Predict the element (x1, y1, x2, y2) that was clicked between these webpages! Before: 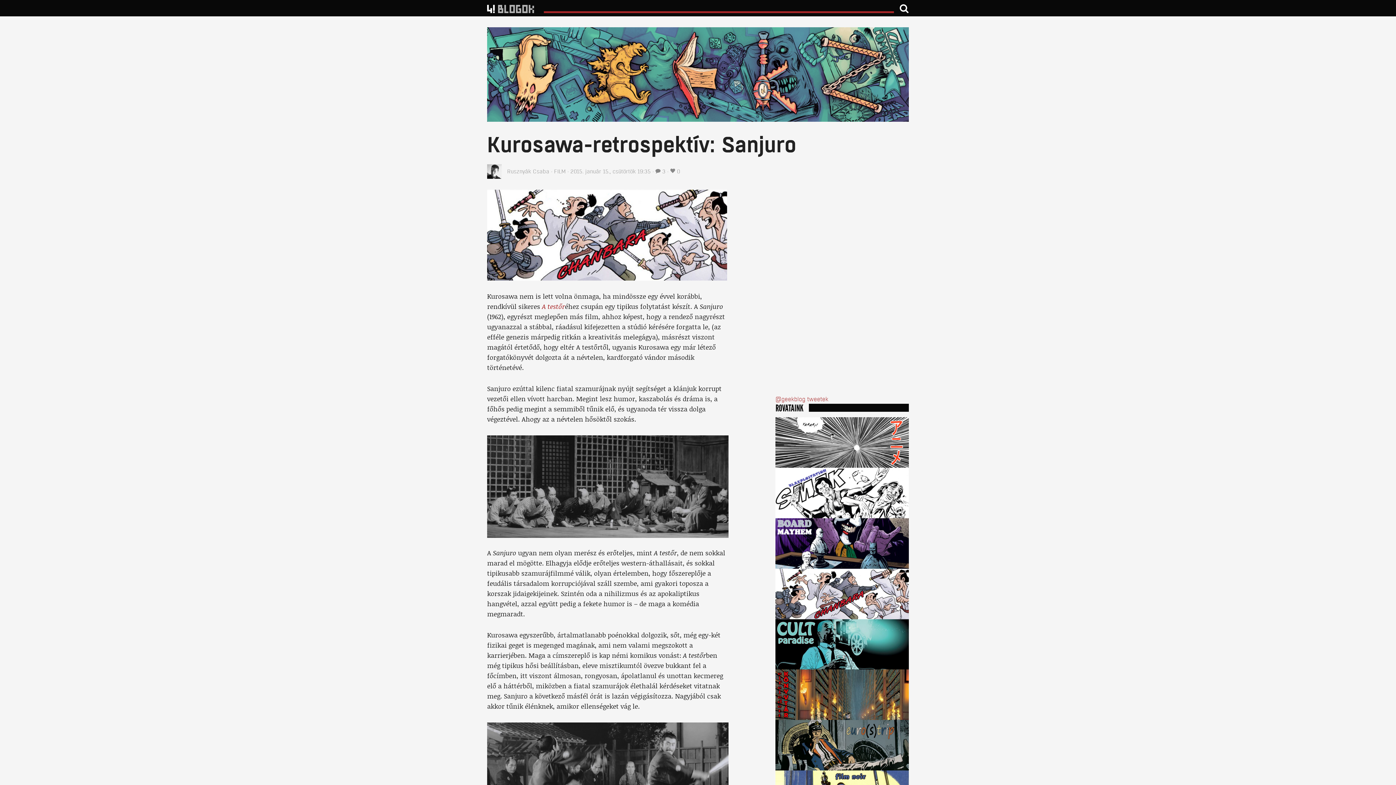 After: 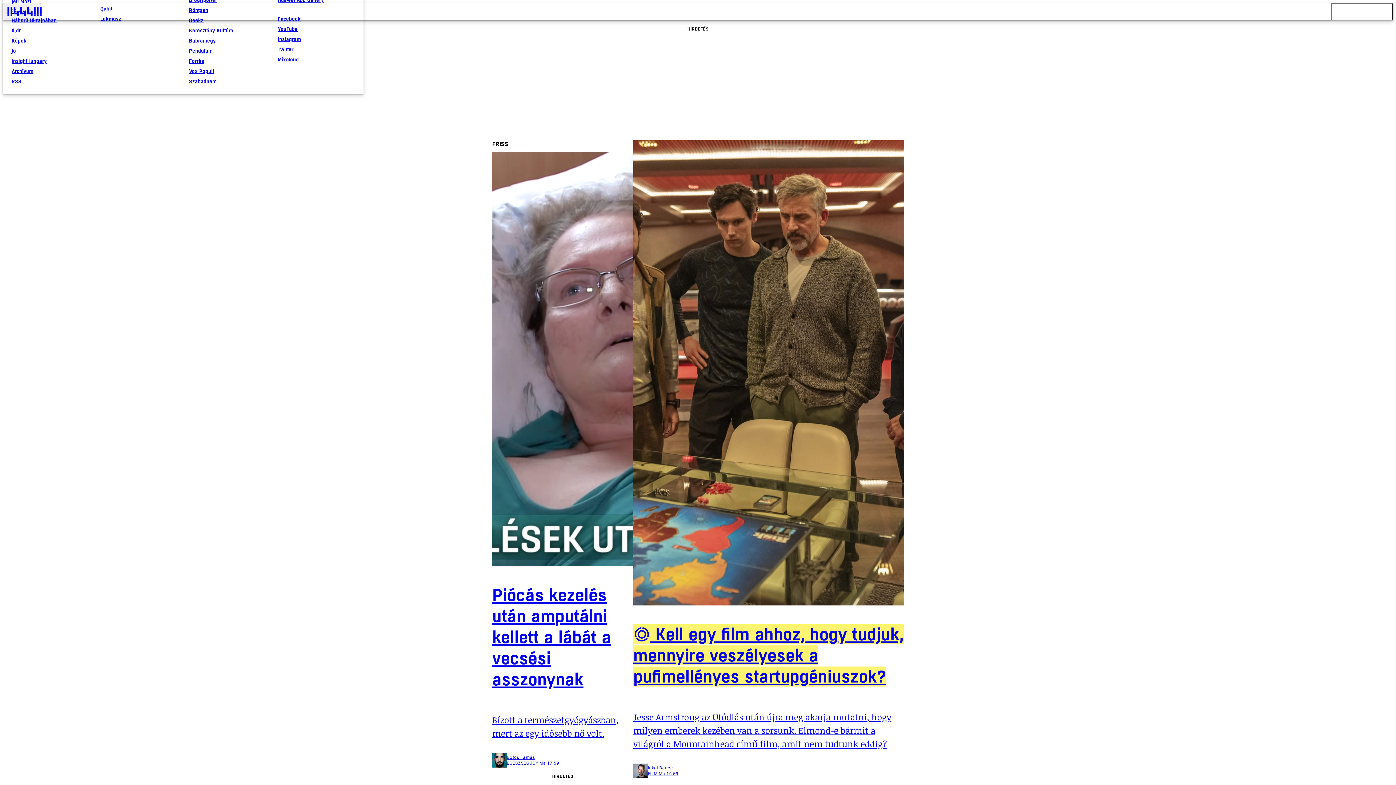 Action: bbox: (487, 3, 538, 13)